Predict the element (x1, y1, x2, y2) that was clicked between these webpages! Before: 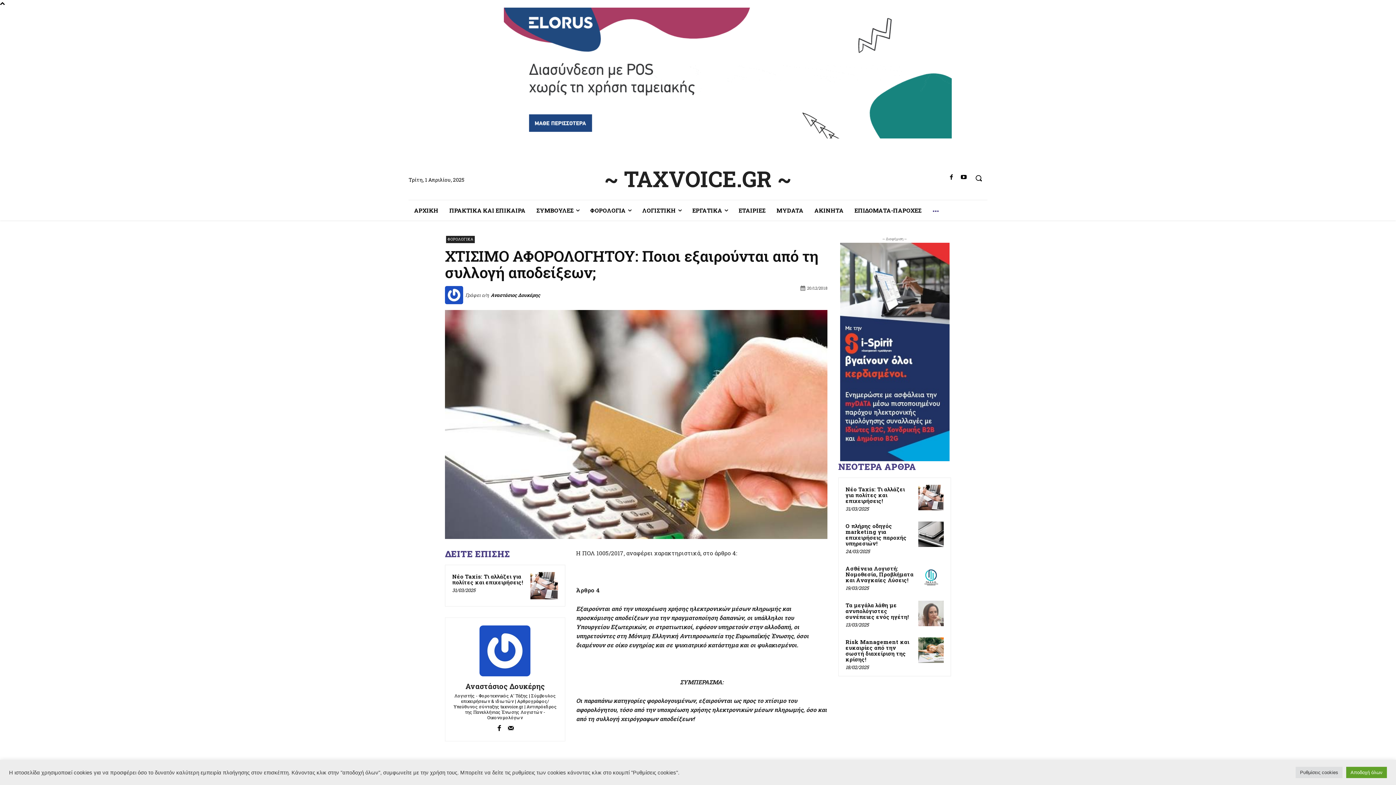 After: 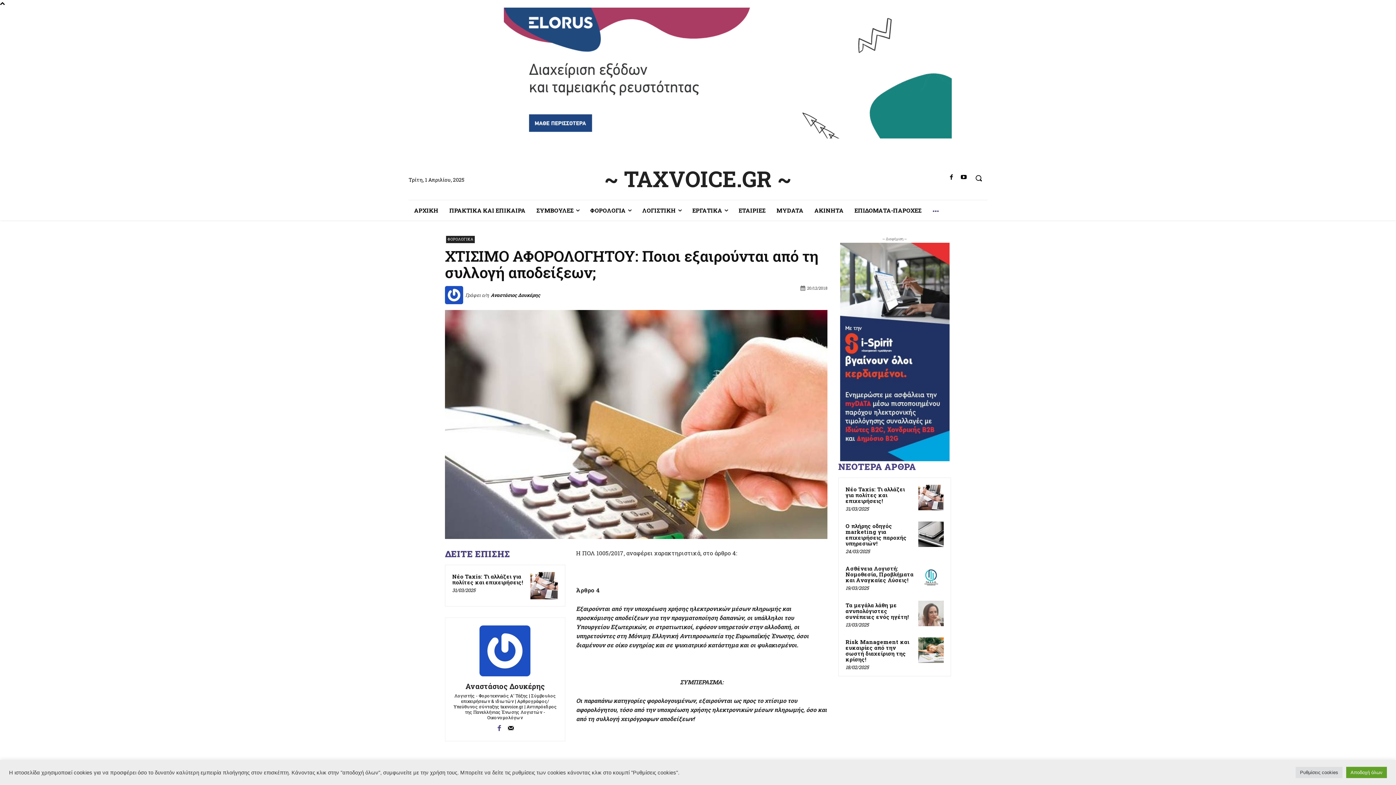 Action: bbox: (496, 724, 502, 731)